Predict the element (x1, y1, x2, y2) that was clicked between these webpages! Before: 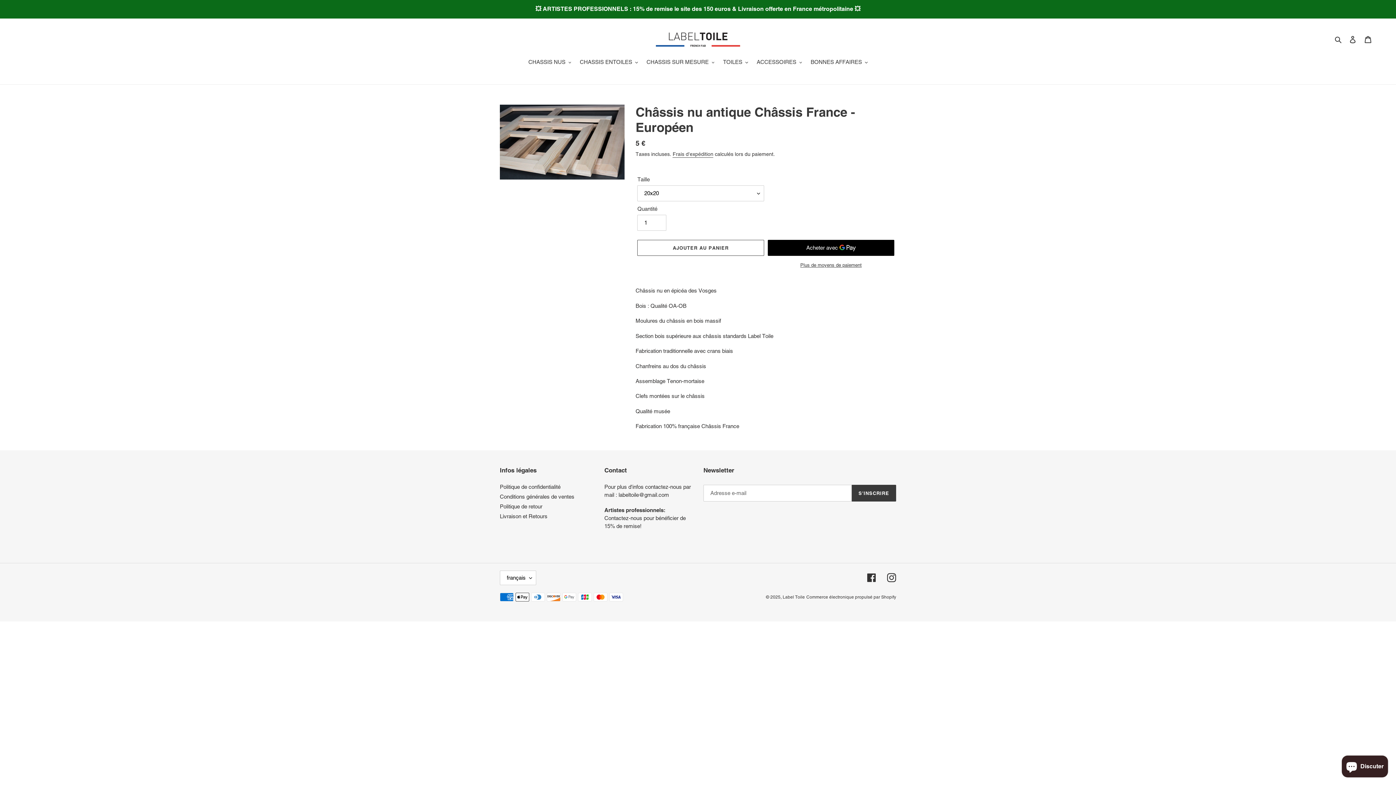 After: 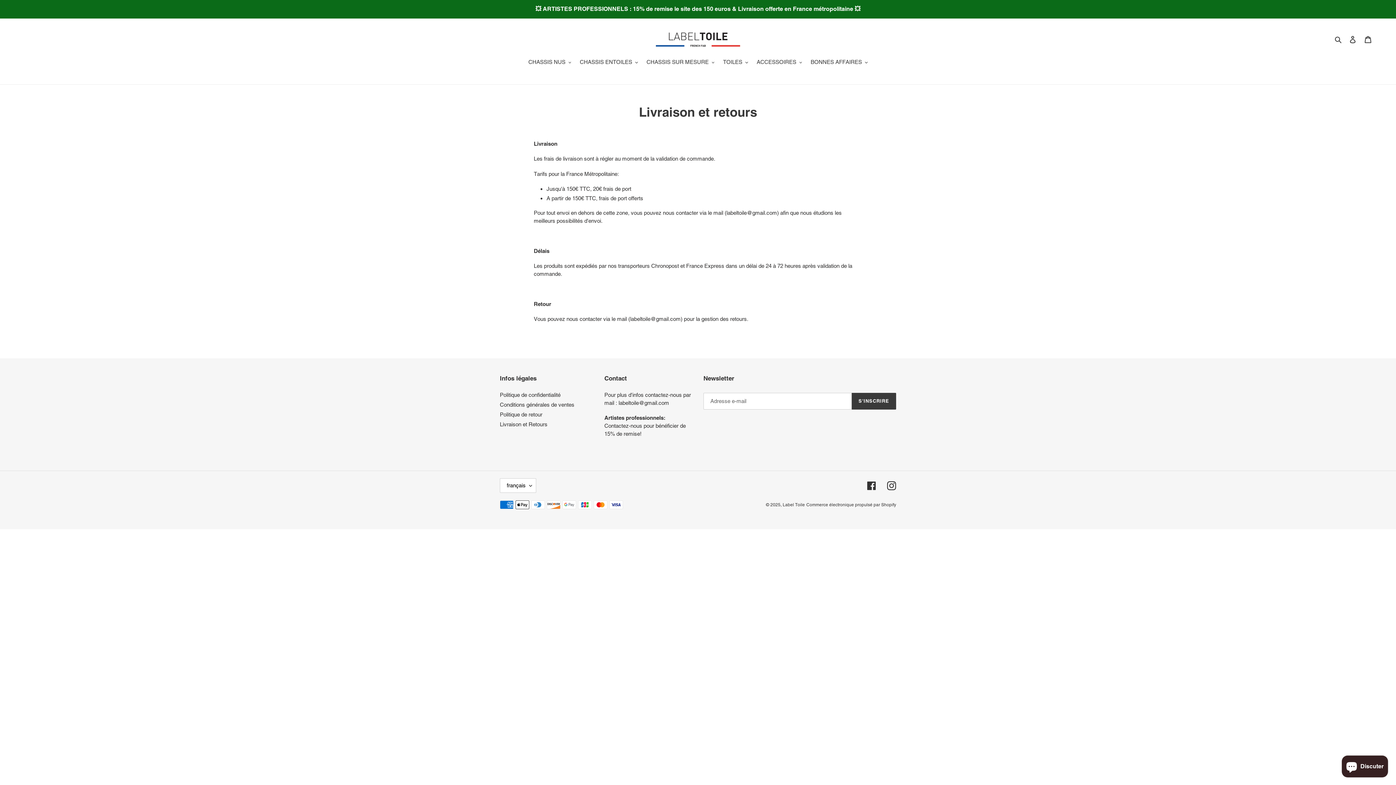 Action: bbox: (500, 513, 547, 519) label: Livraison et Retours